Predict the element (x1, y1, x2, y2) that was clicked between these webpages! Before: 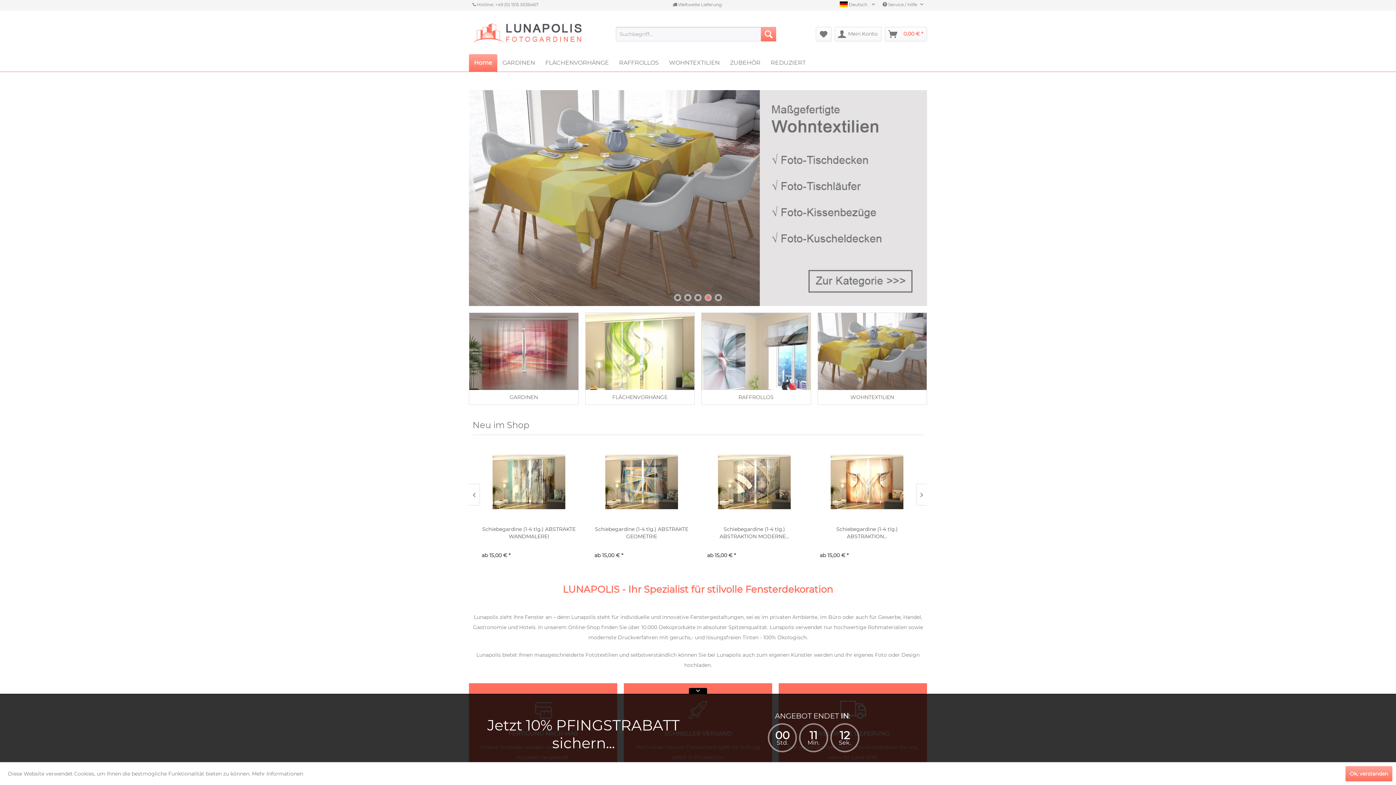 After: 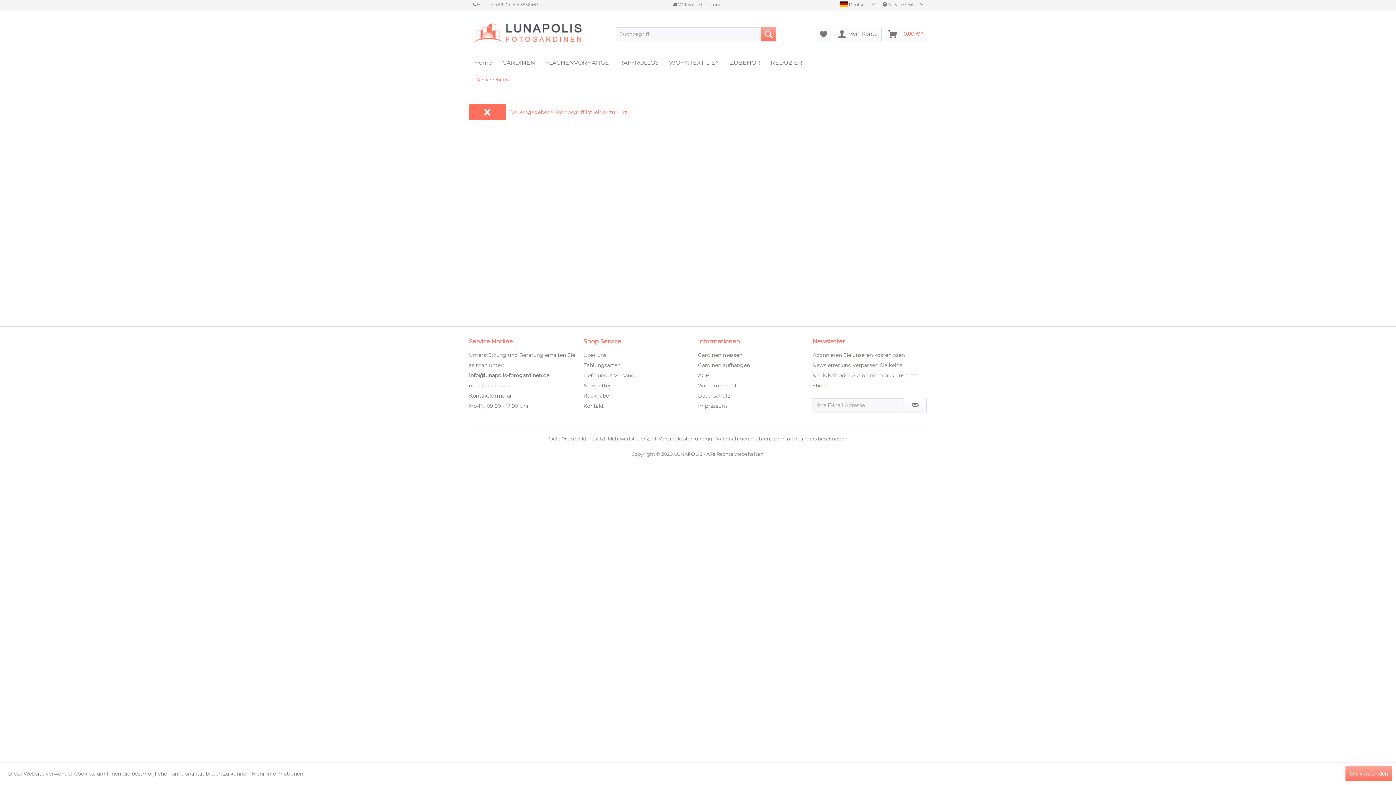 Action: bbox: (761, 26, 776, 41)